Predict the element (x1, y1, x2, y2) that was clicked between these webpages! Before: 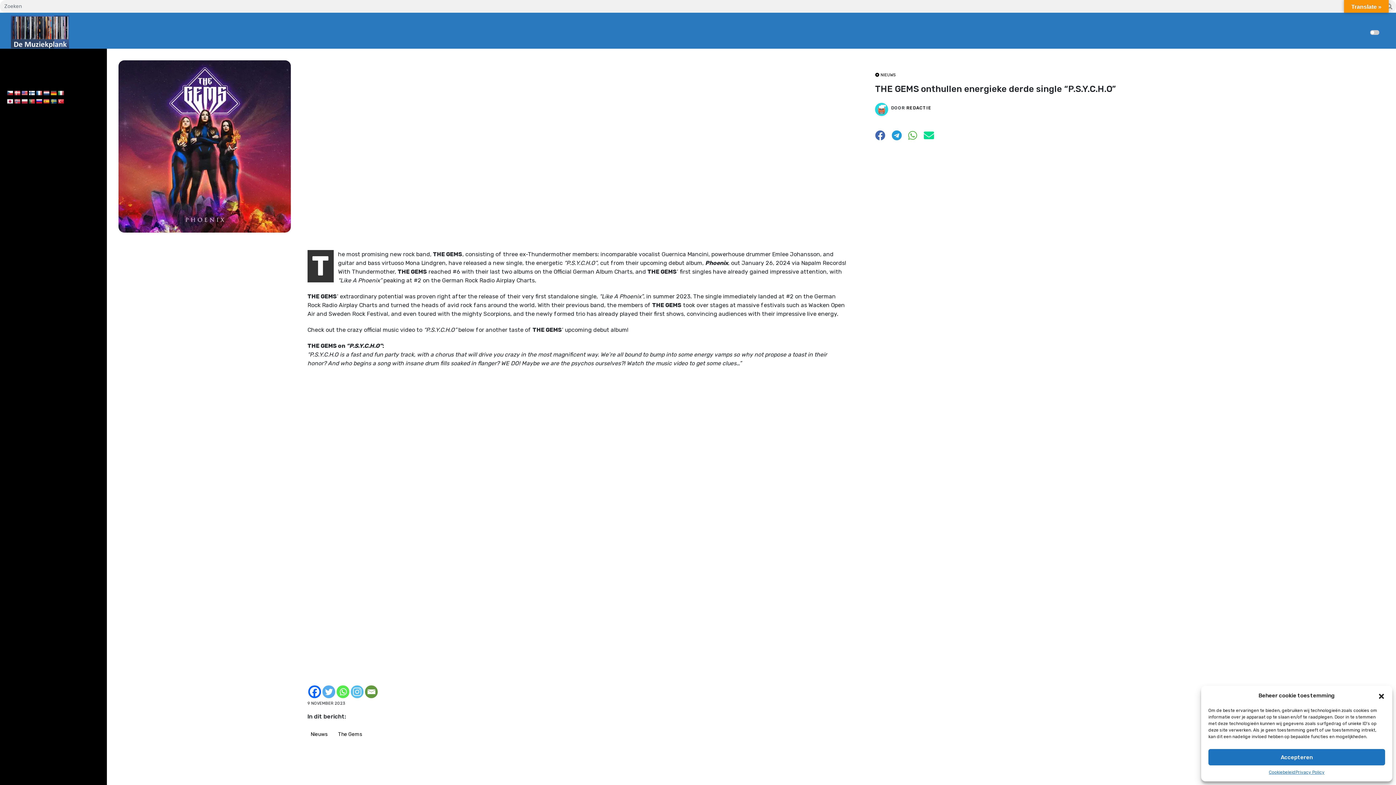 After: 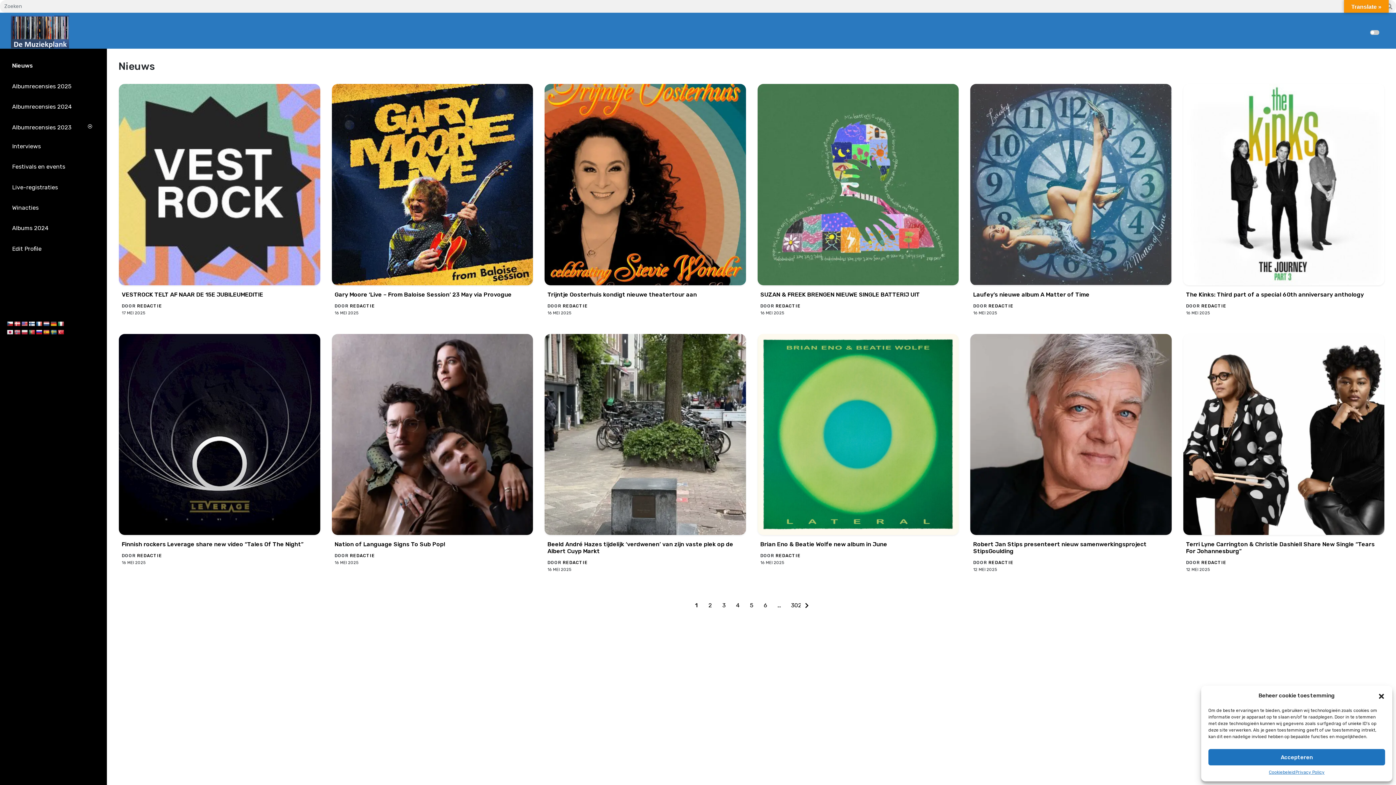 Action: bbox: (875, 72, 896, 78) label: NIEUWS